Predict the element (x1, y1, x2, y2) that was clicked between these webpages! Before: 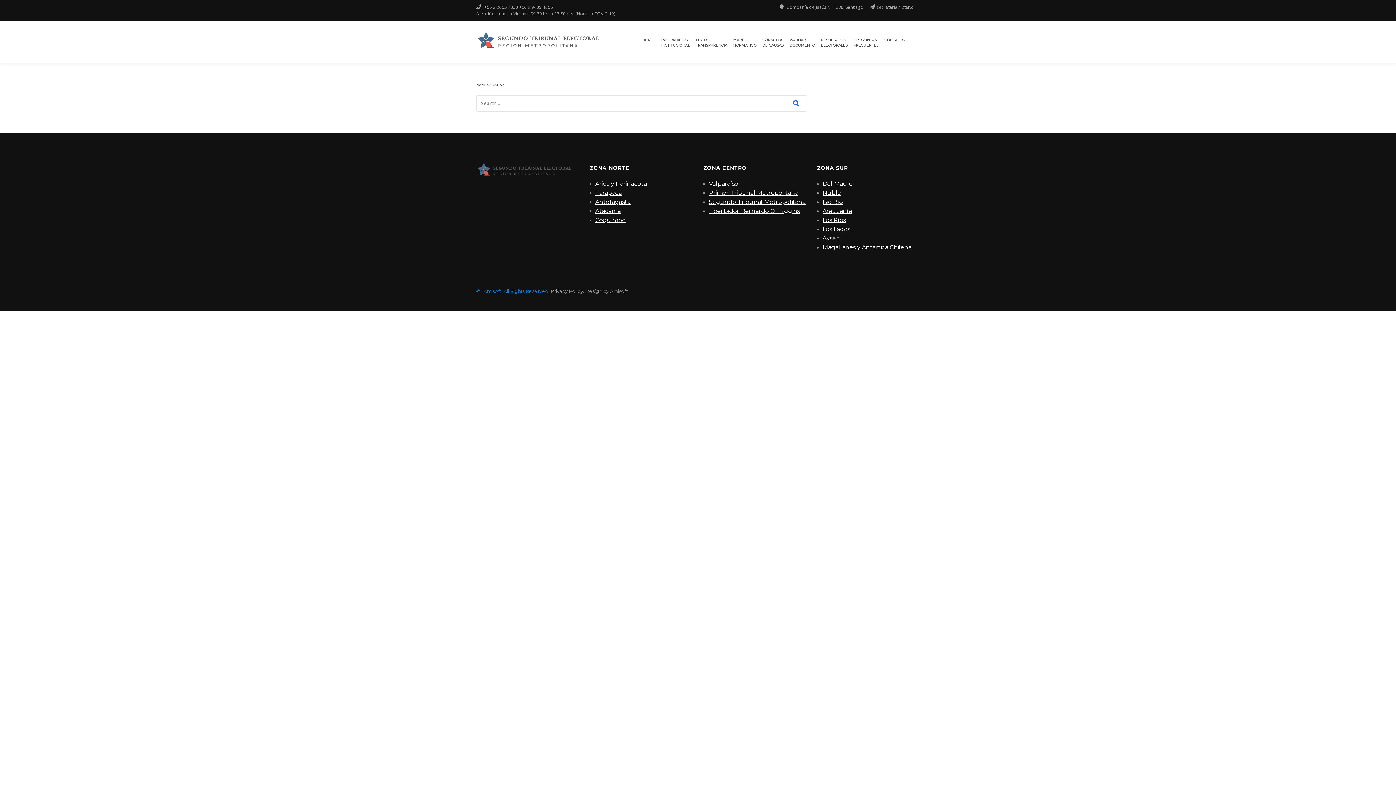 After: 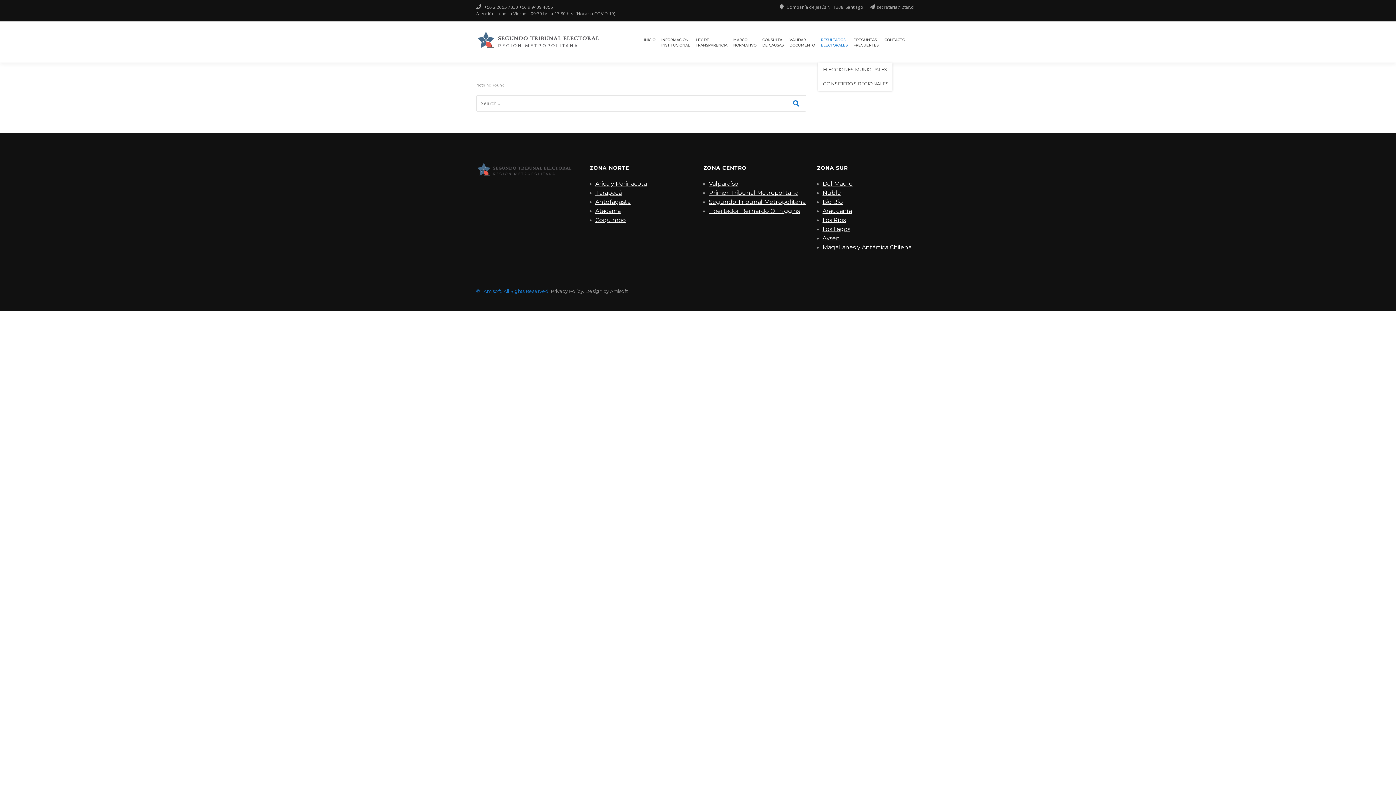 Action: label: RESULTADOS
ELECTORALES bbox: (818, 31, 850, 62)